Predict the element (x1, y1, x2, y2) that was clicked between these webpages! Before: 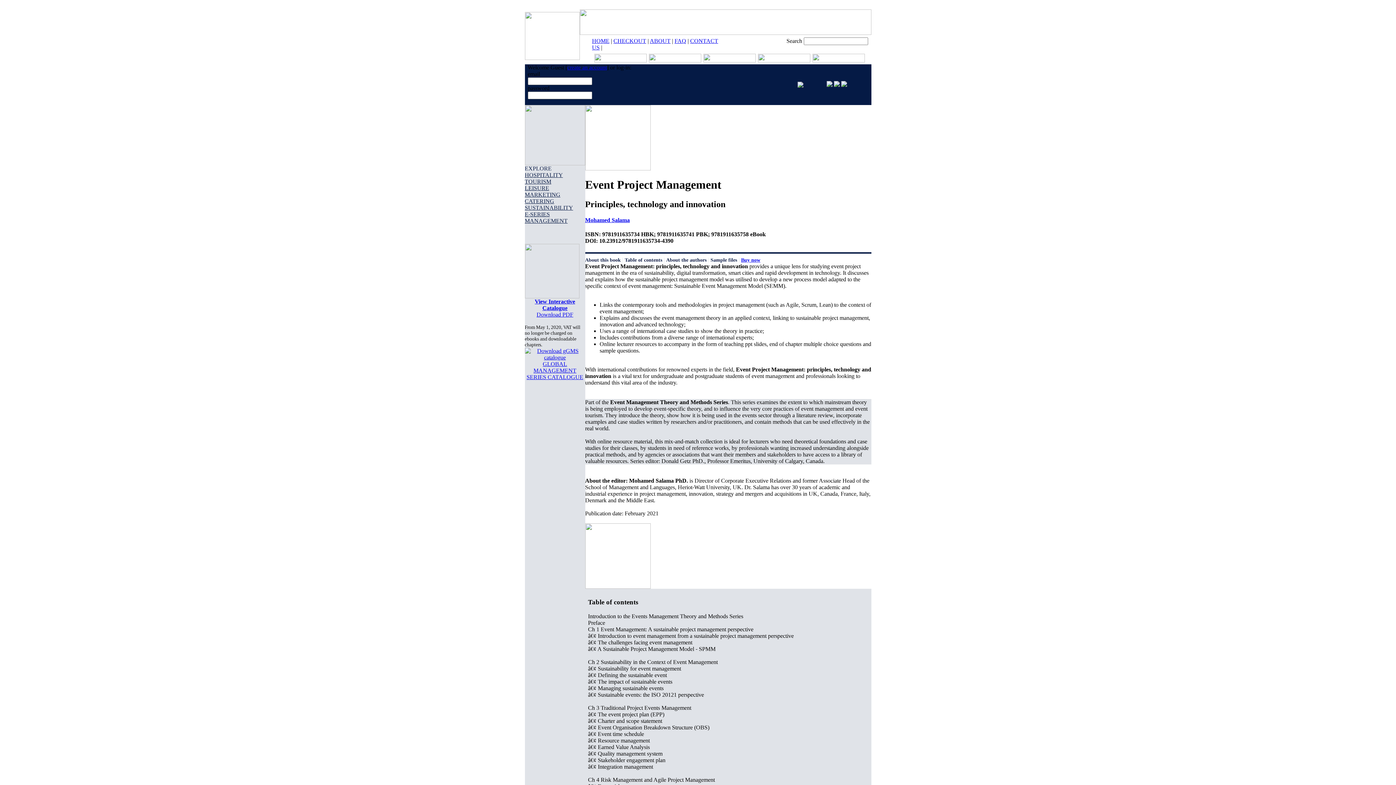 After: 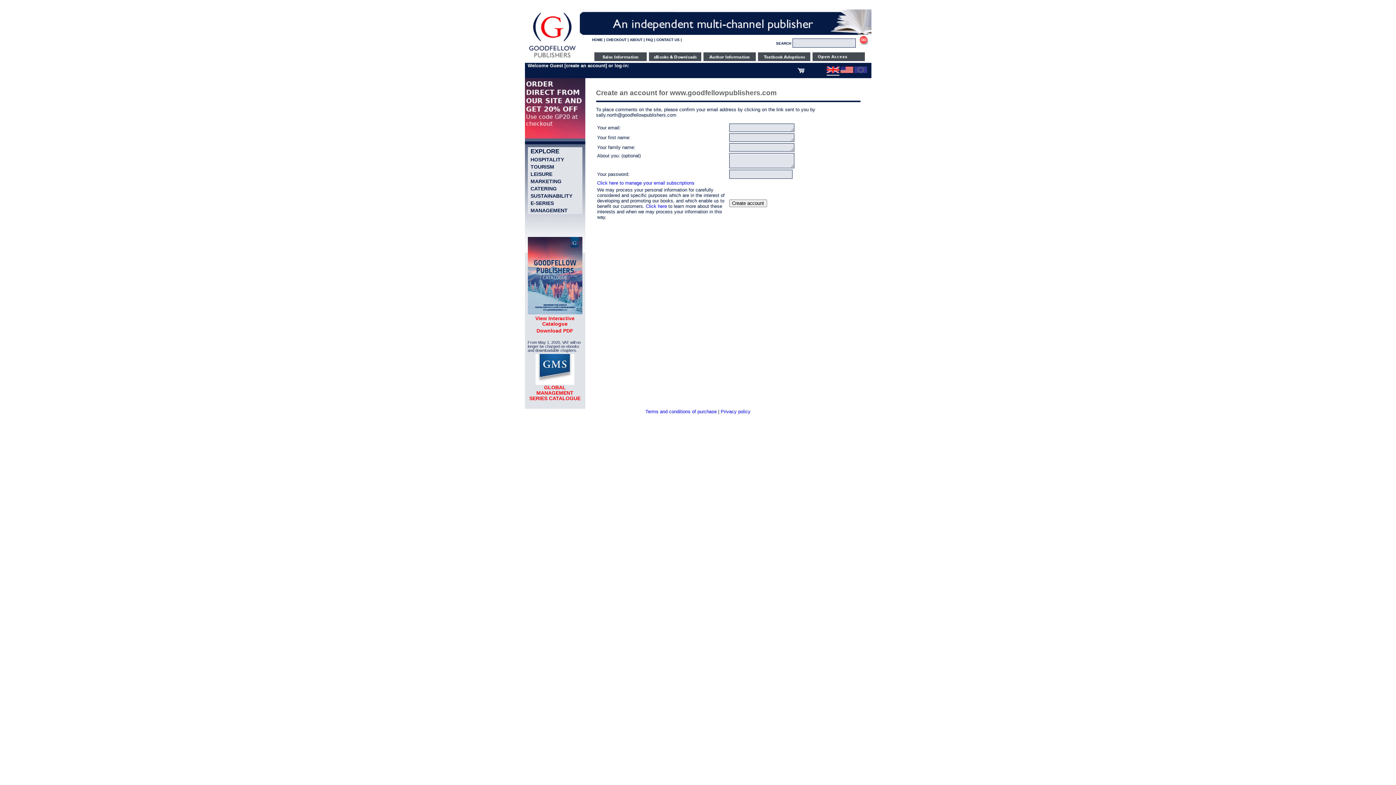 Action: bbox: (567, 64, 607, 70) label: create an account